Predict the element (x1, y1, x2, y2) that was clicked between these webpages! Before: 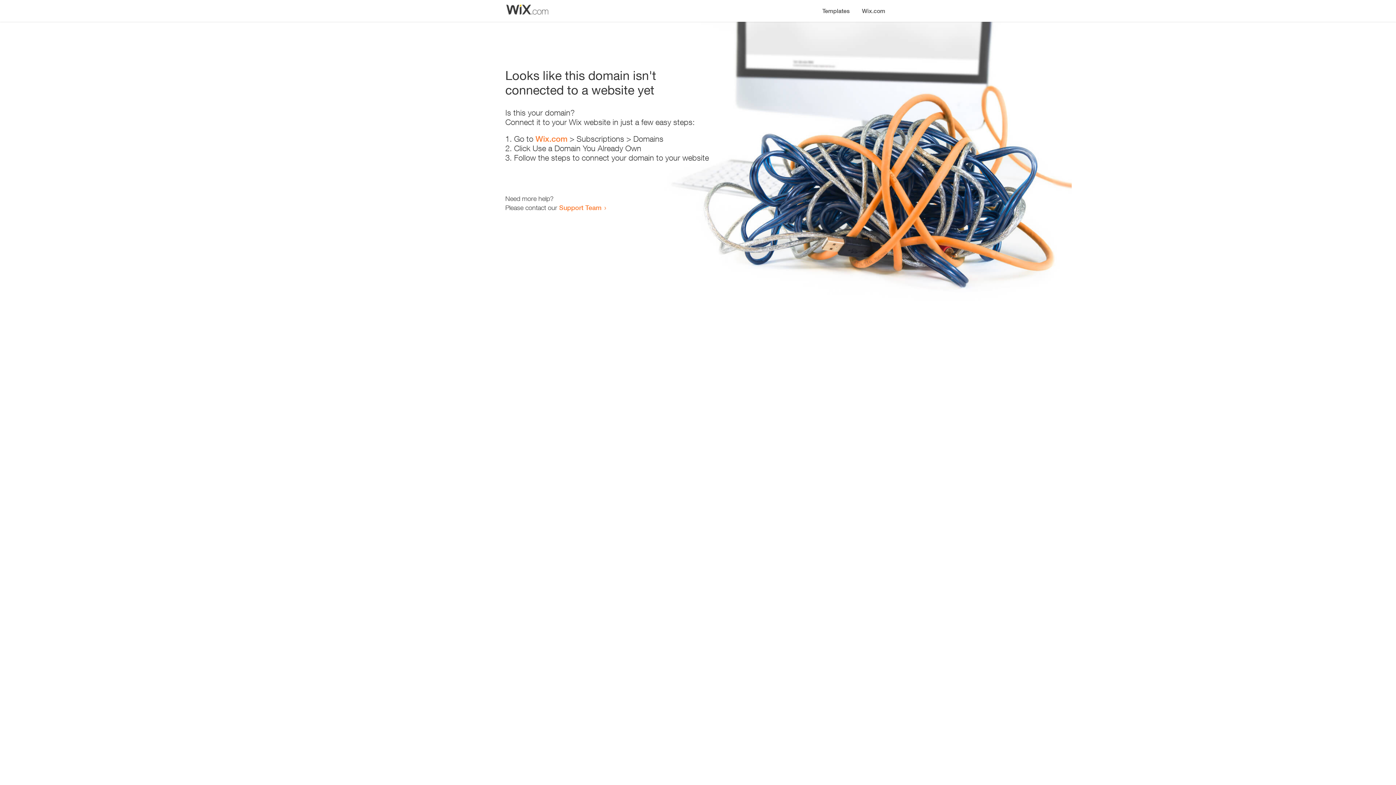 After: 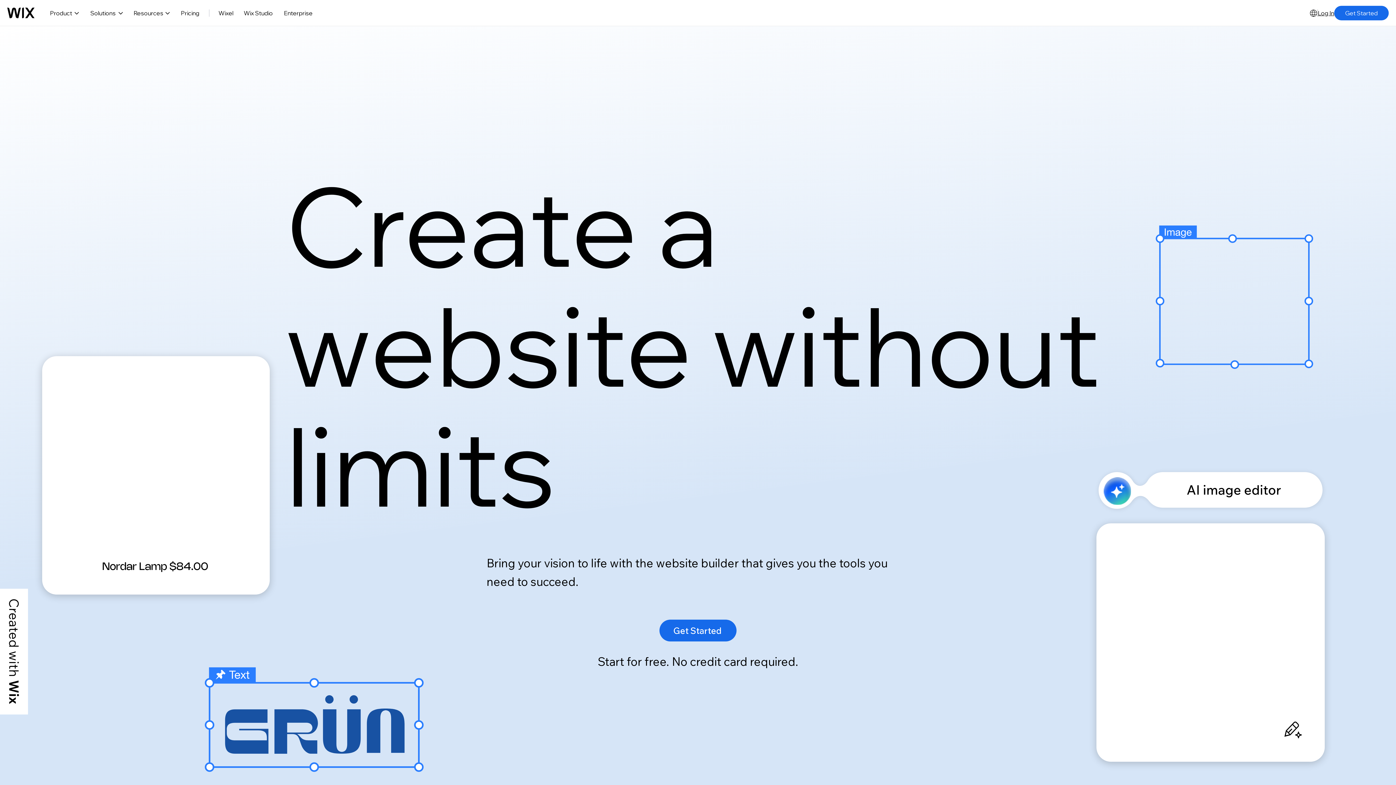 Action: bbox: (856, 0, 890, 14) label: Wix.com